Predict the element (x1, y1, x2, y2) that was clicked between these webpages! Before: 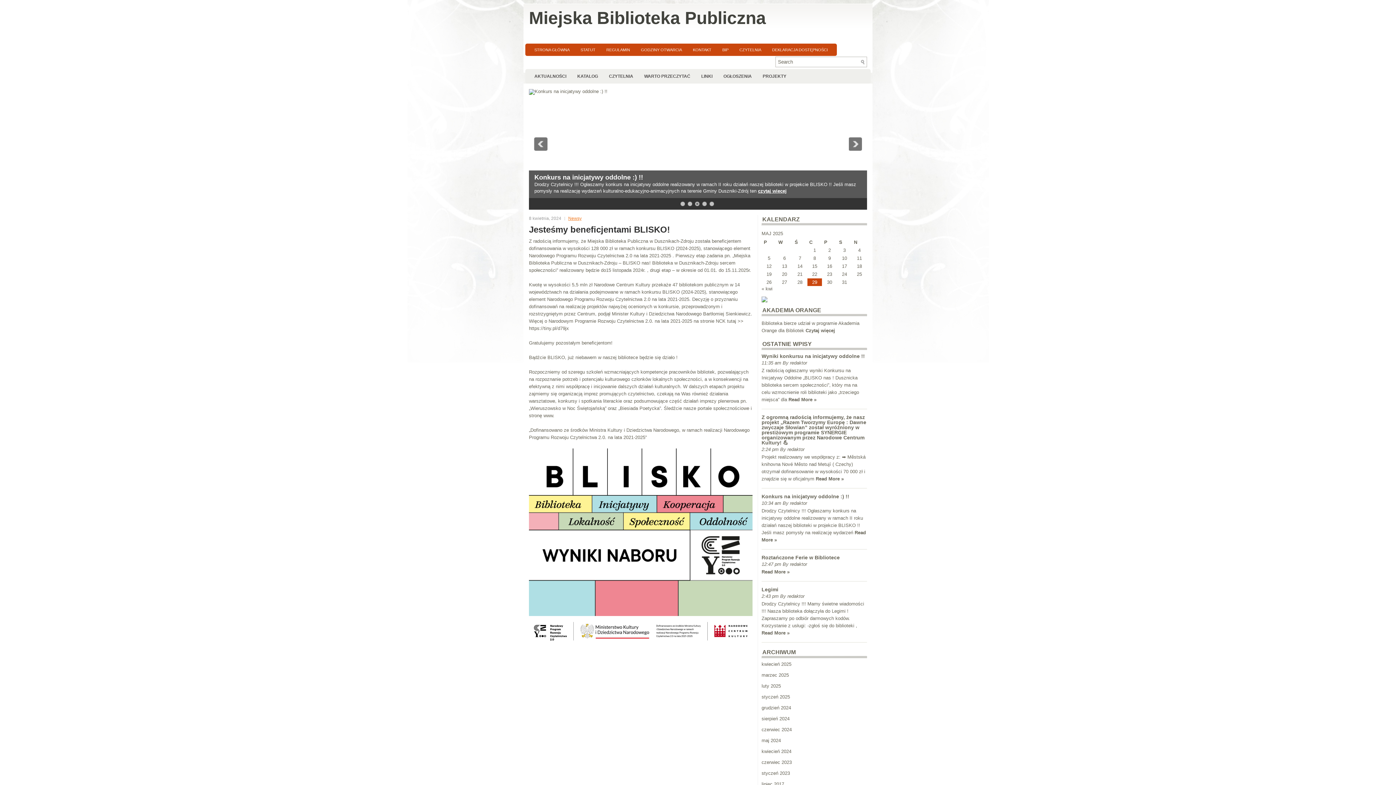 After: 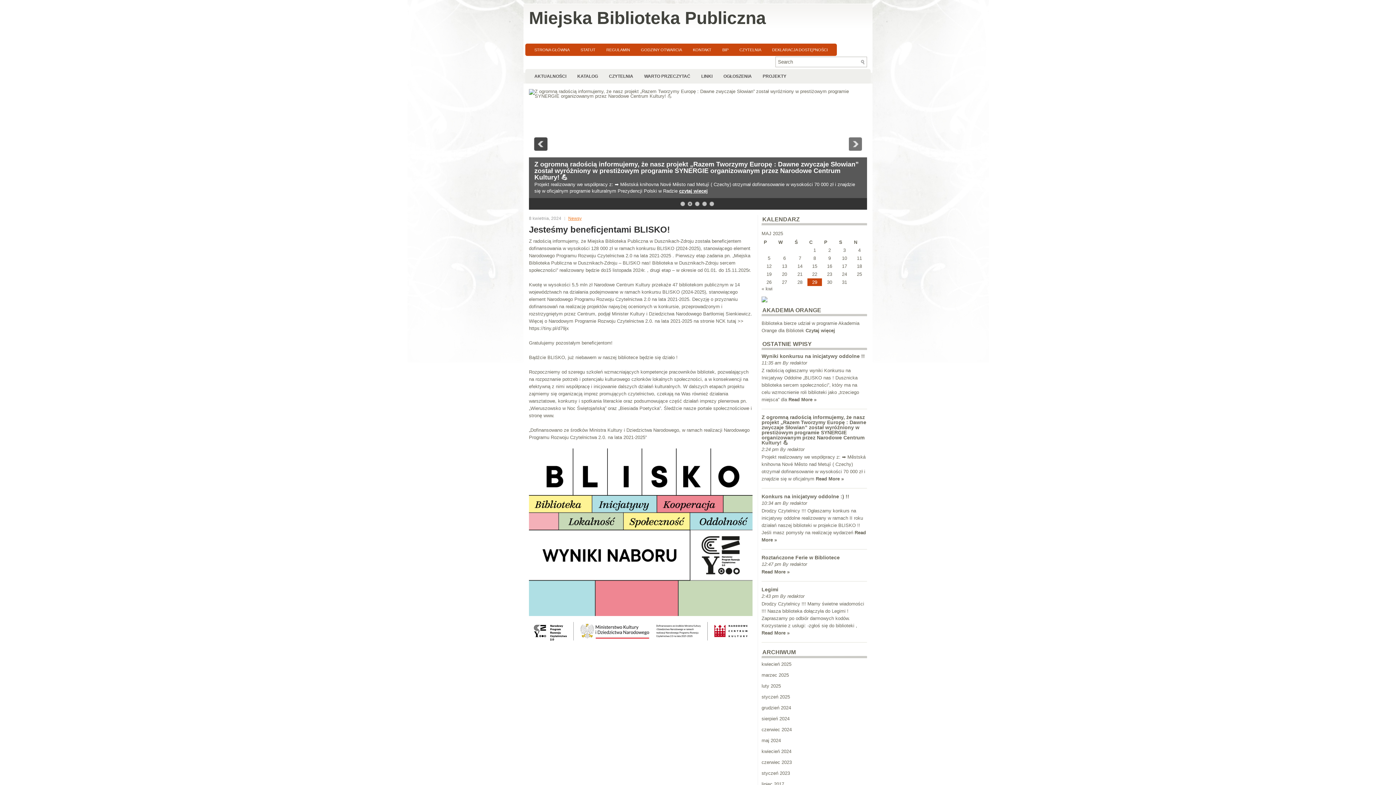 Action: bbox: (534, 137, 547, 150)